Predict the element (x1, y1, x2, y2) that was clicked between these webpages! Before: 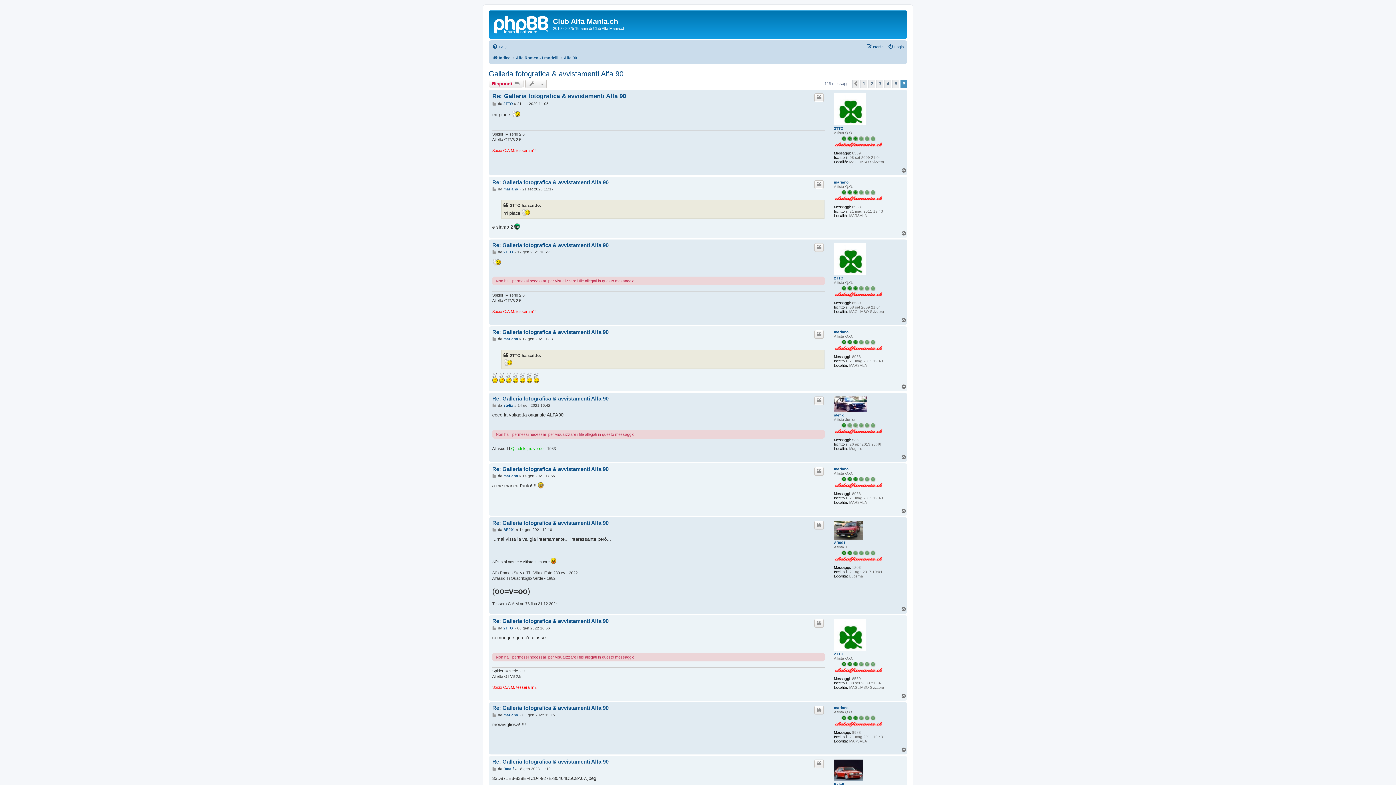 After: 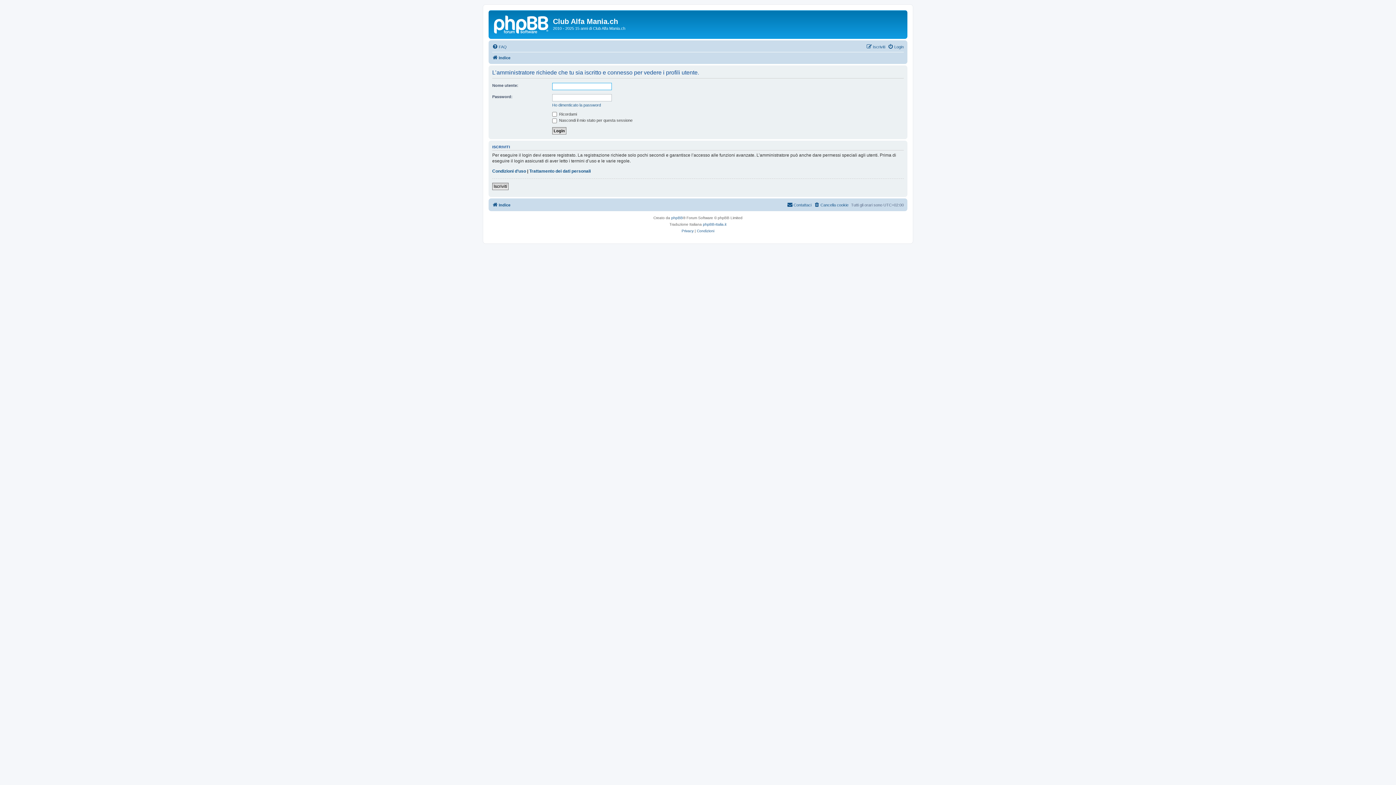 Action: bbox: (834, 521, 863, 539)